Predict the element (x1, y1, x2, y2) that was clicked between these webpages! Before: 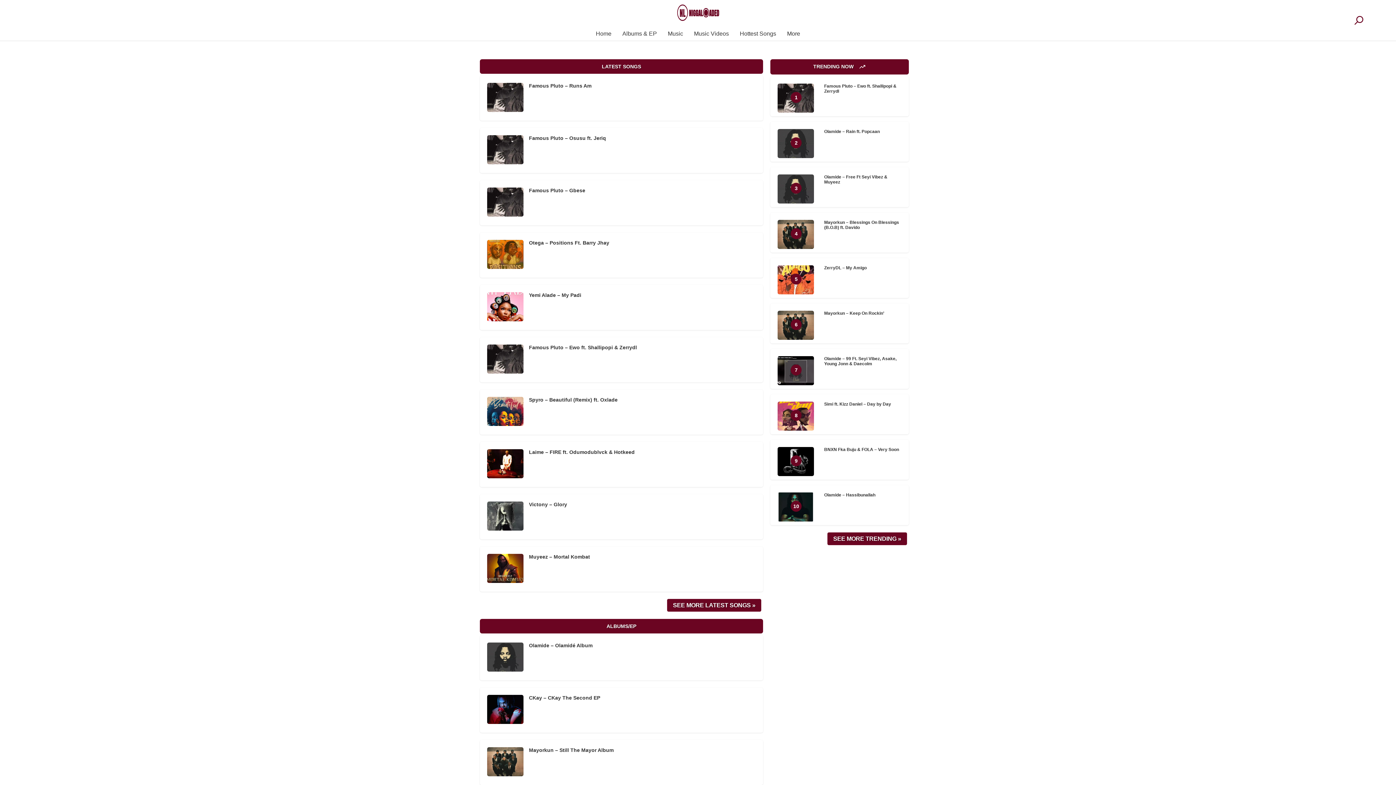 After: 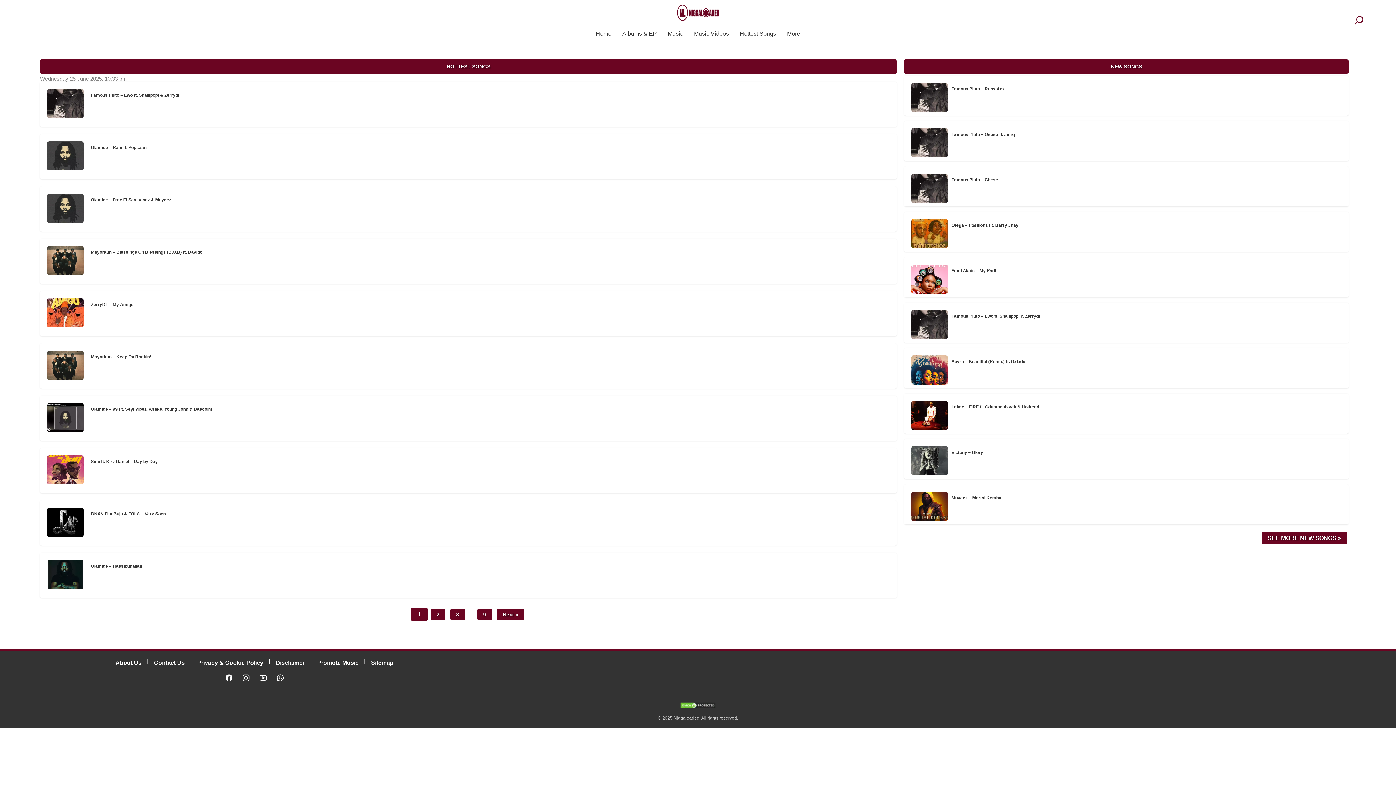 Action: bbox: (740, 30, 776, 36) label: Hottest Songs